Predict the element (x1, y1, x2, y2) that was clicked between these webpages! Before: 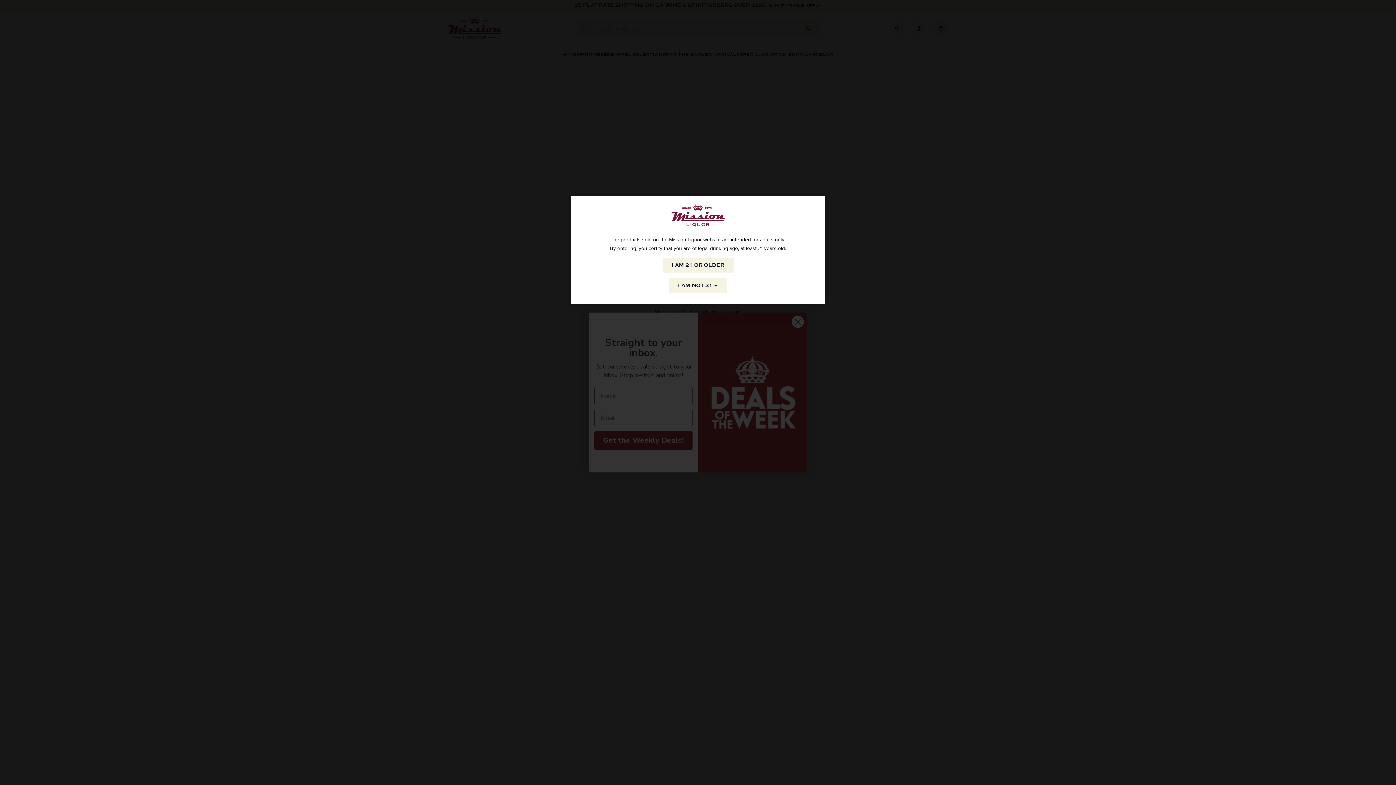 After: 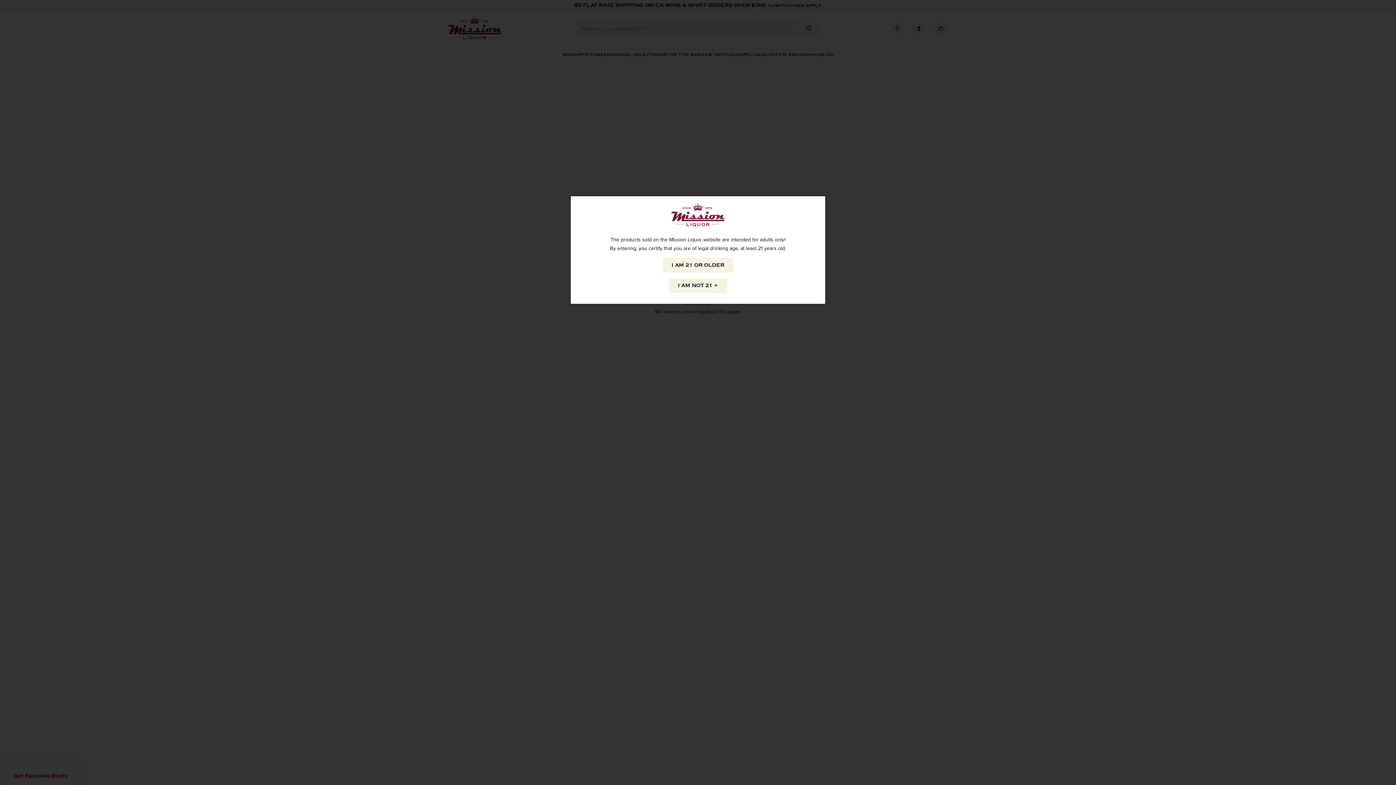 Action: label: I AM NOT 21 + bbox: (669, 278, 727, 293)